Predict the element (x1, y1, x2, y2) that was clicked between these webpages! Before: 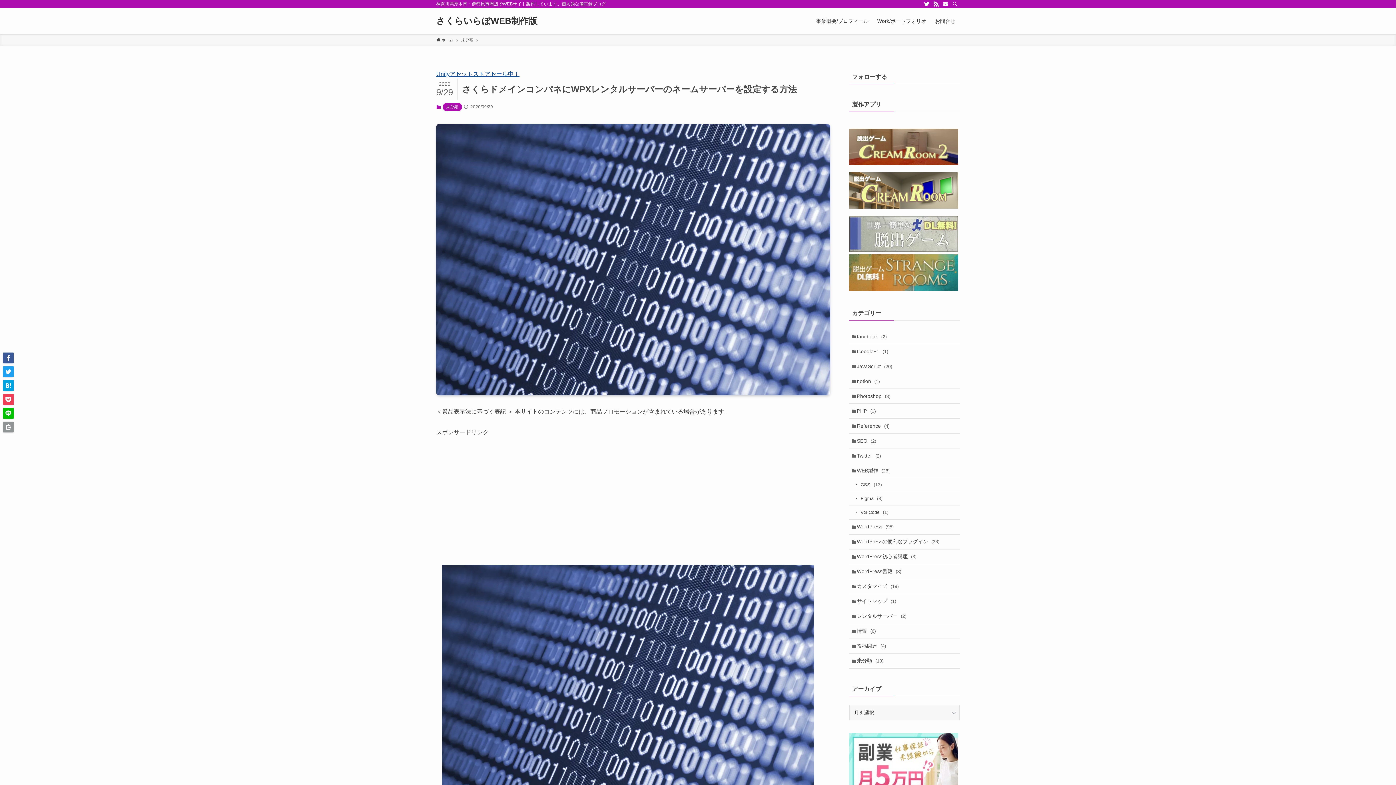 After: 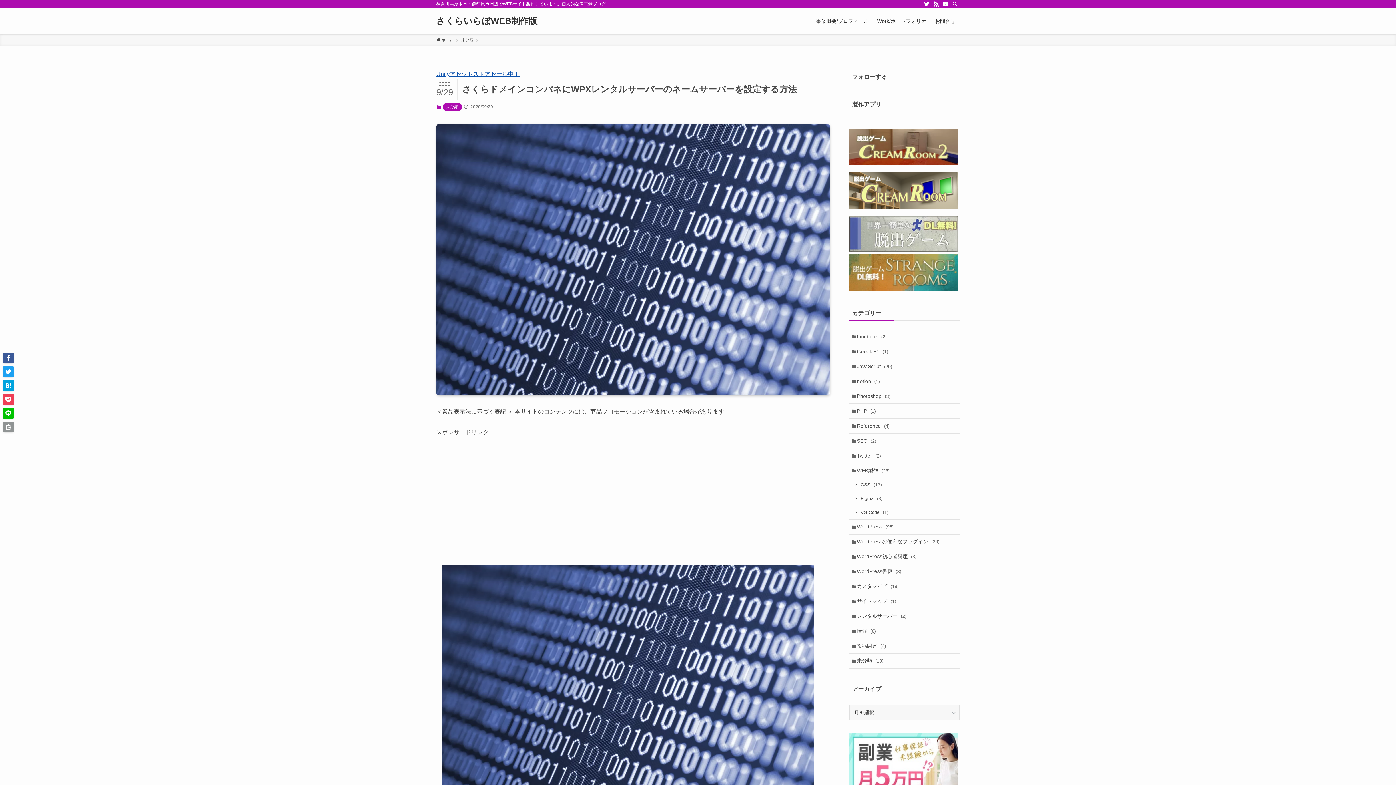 Action: label: rss bbox: (931, 0, 941, 8)